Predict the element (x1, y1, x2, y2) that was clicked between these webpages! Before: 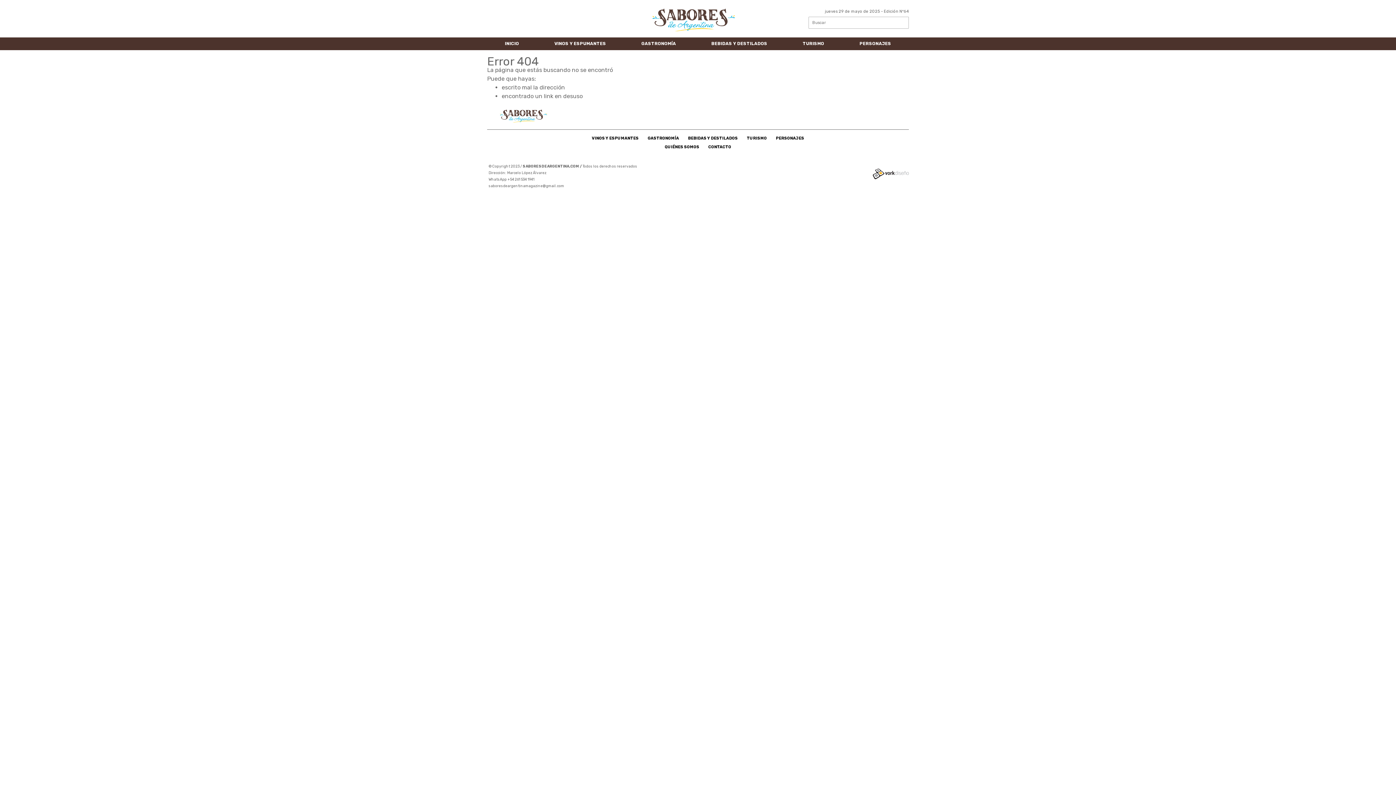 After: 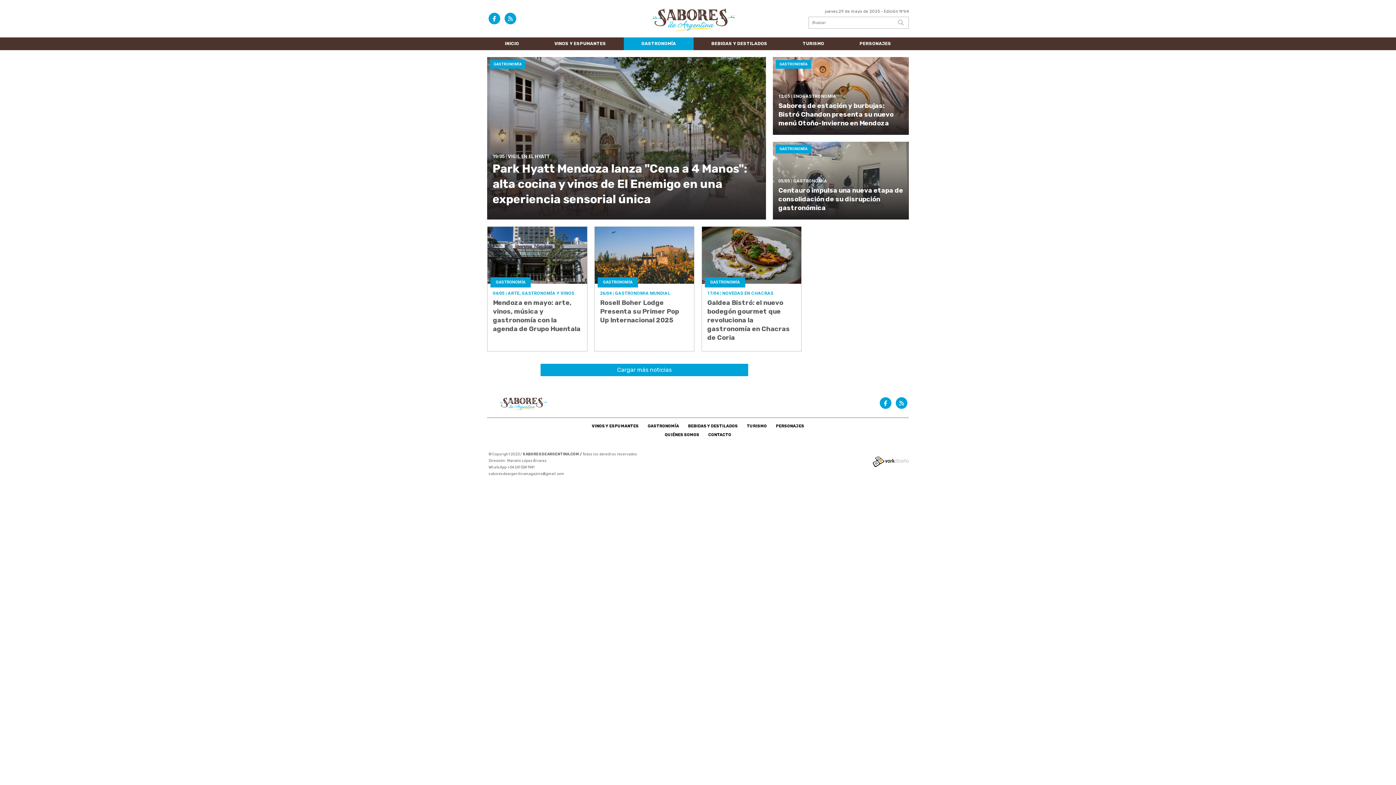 Action: bbox: (623, 37, 693, 50) label: GASTRONOMÍA